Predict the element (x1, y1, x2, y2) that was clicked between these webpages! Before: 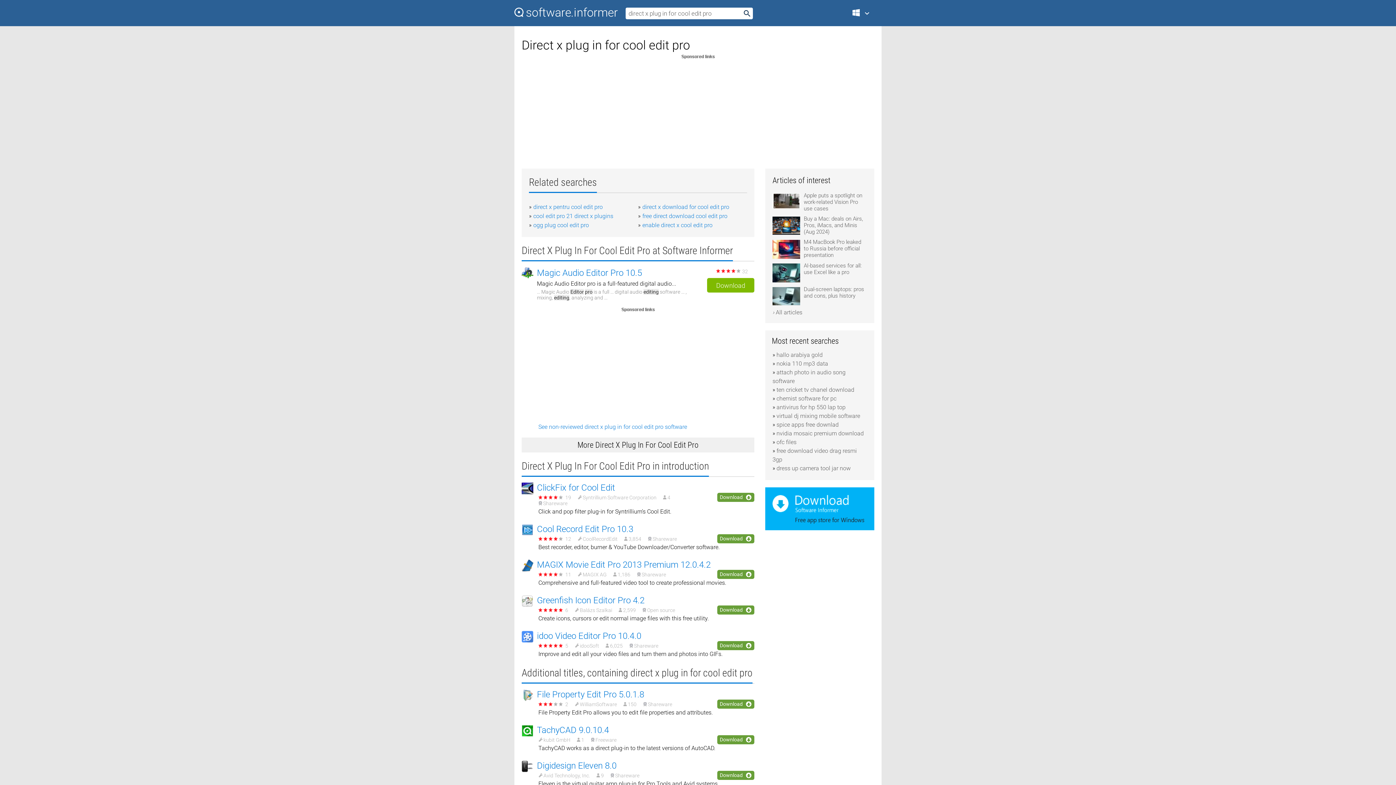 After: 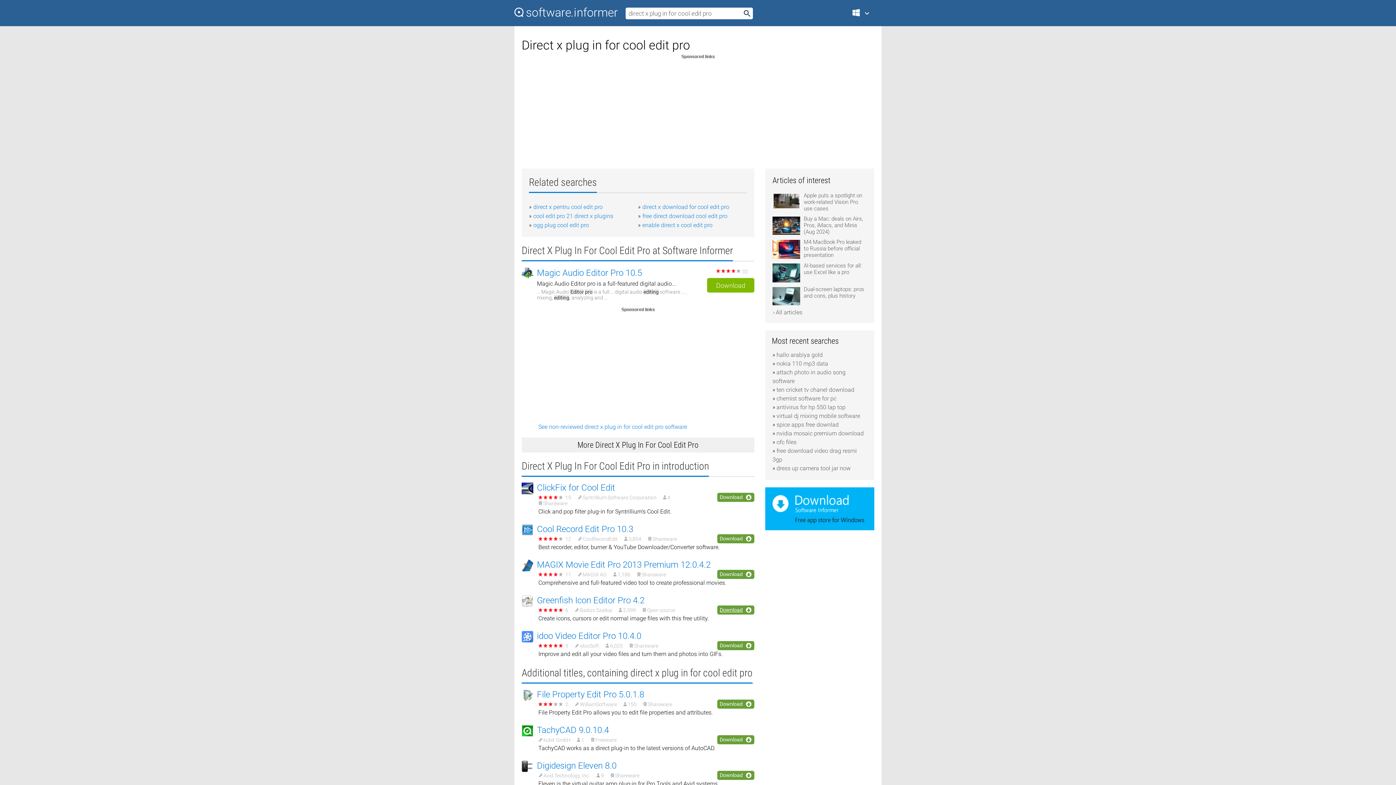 Action: label: Download bbox: (717, 605, 754, 614)